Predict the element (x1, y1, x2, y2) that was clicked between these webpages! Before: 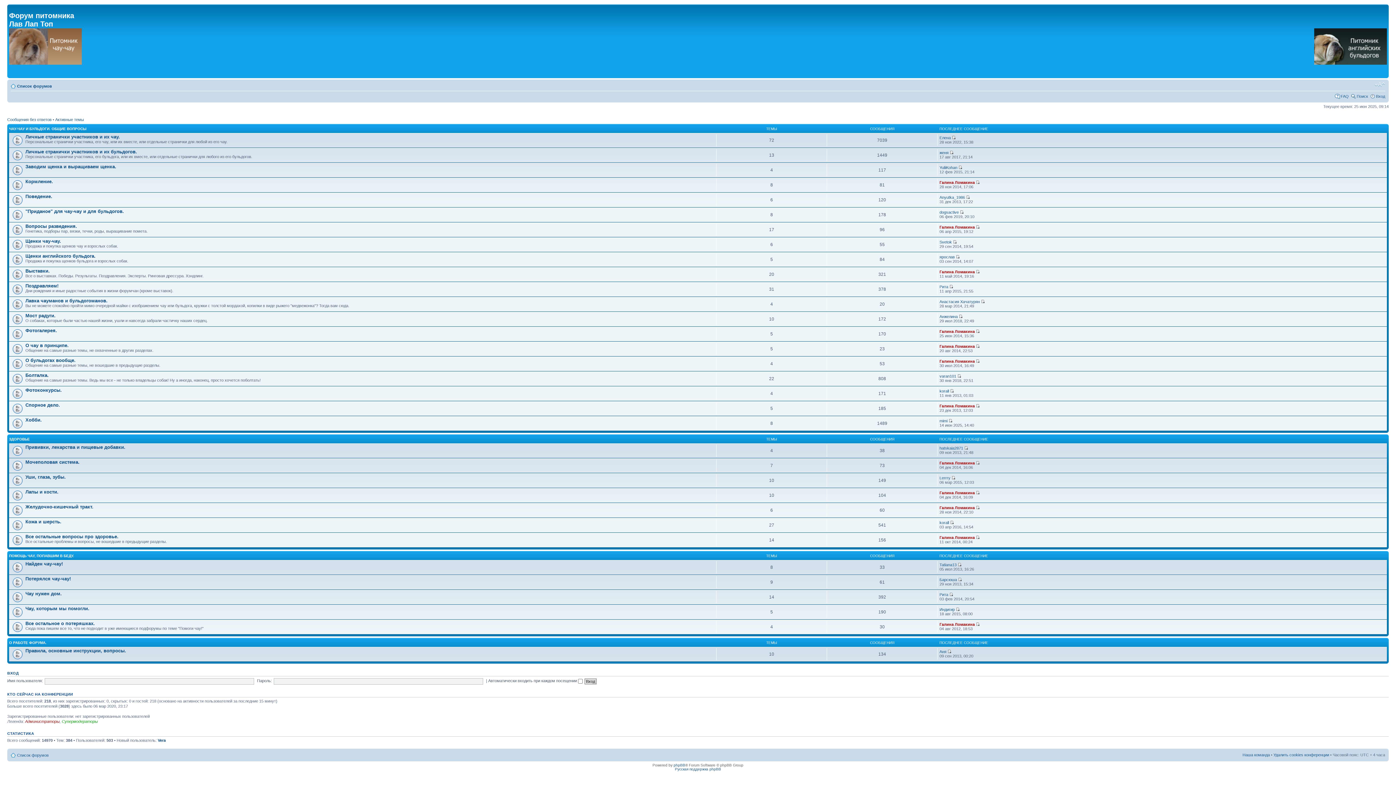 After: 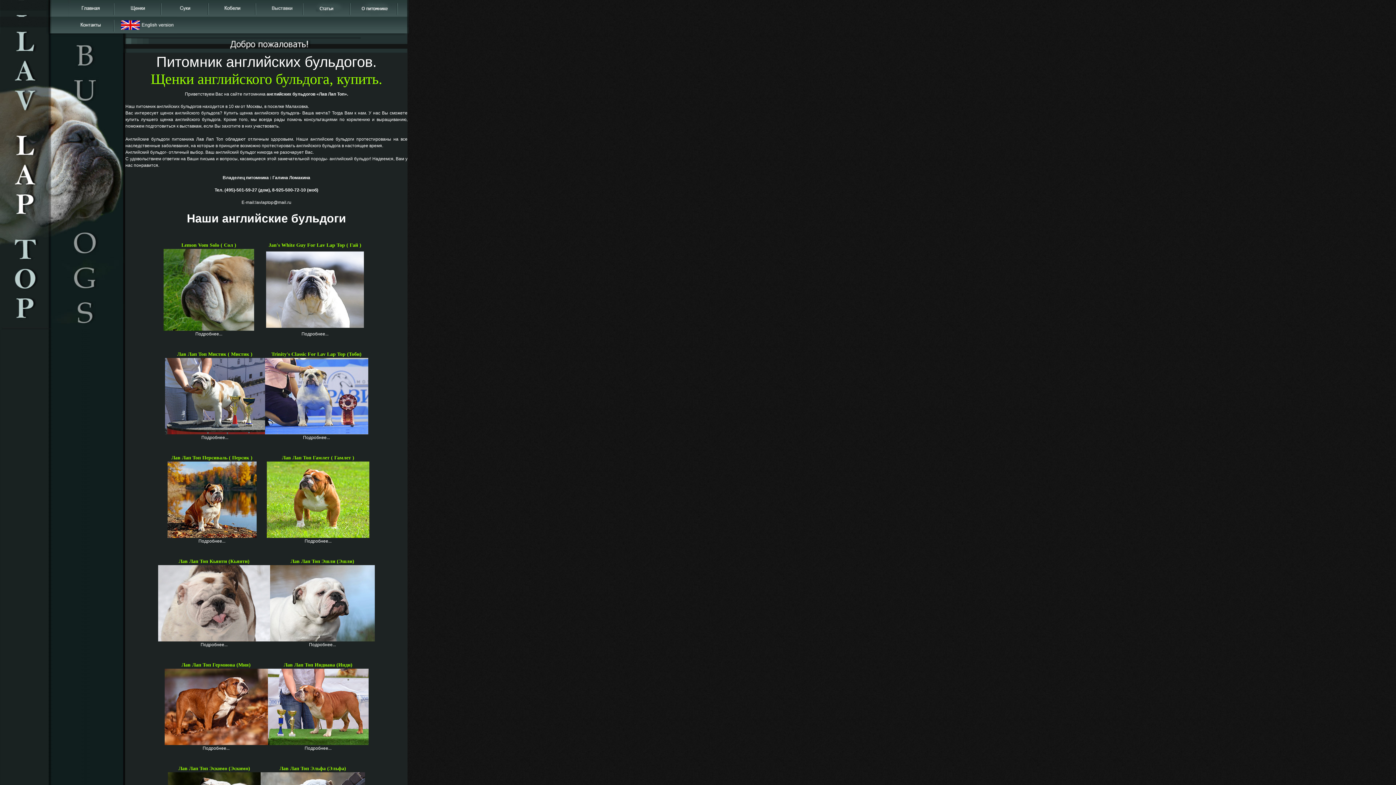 Action: bbox: (1314, 61, 1387, 65)